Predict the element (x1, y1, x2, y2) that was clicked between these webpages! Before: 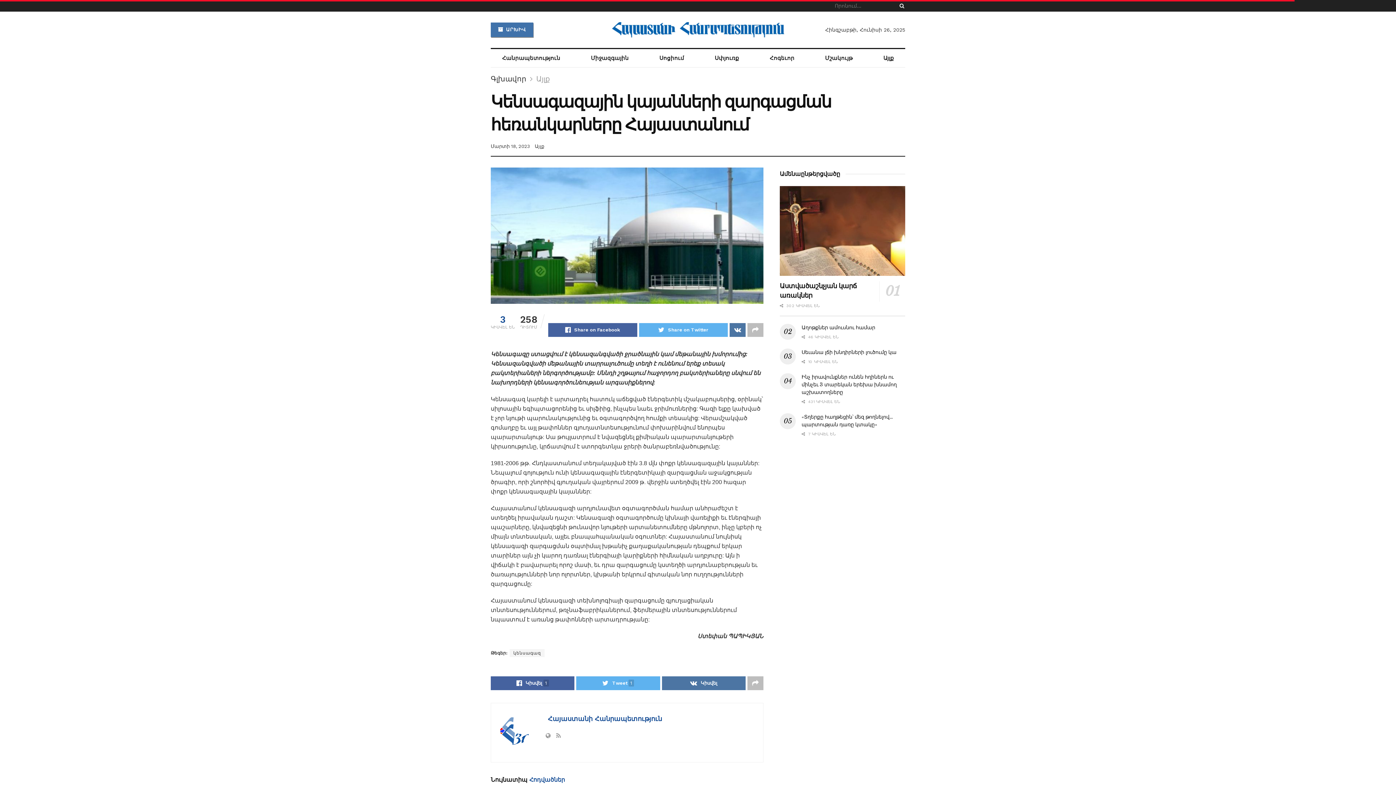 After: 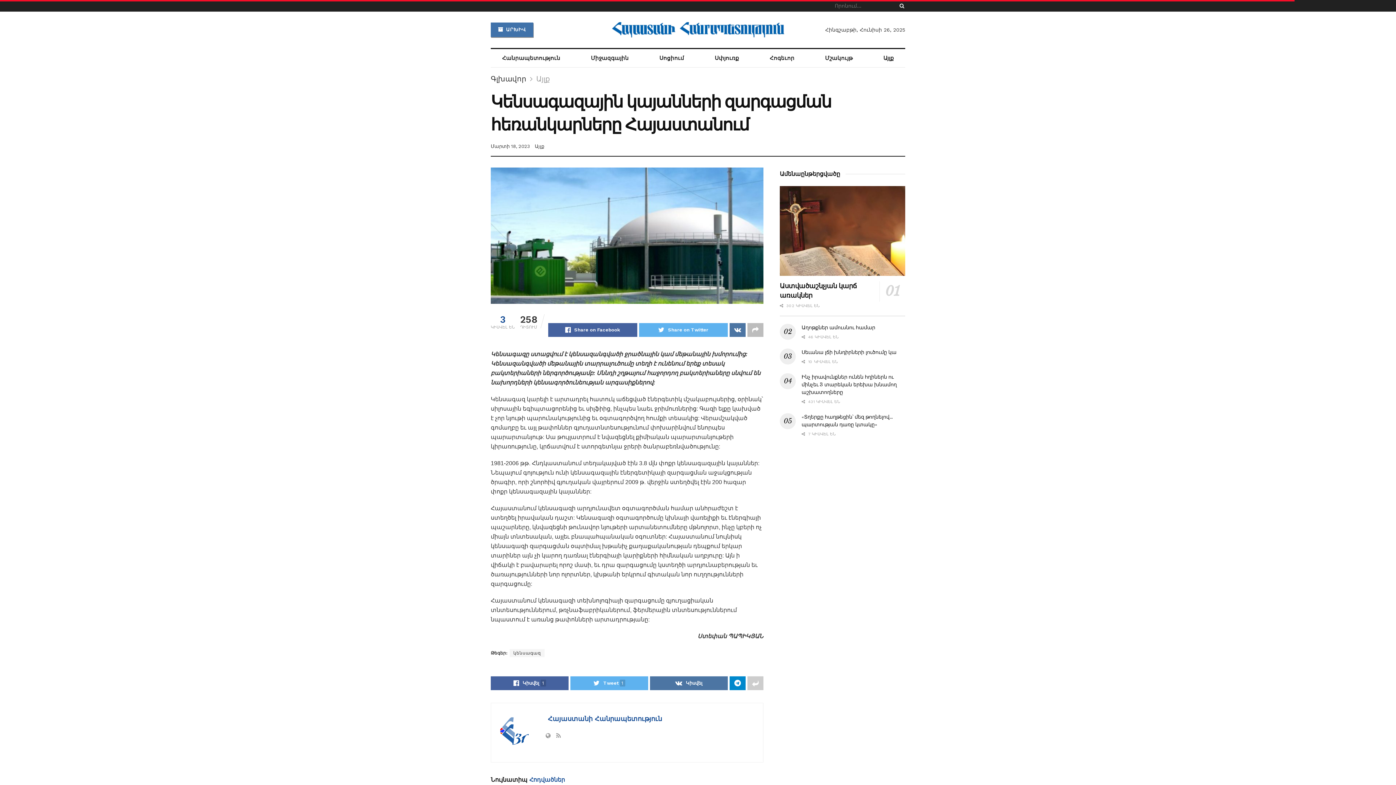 Action: bbox: (747, 676, 763, 690)